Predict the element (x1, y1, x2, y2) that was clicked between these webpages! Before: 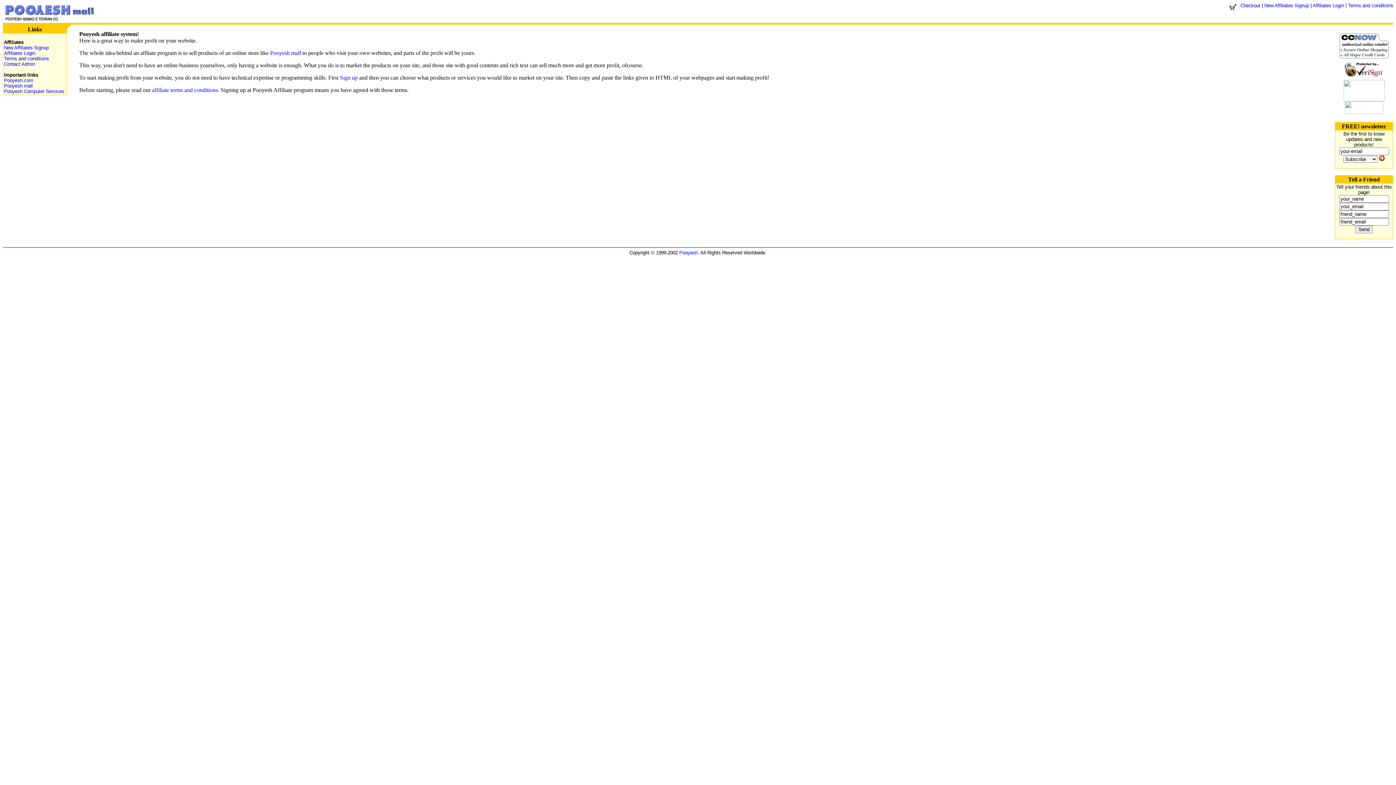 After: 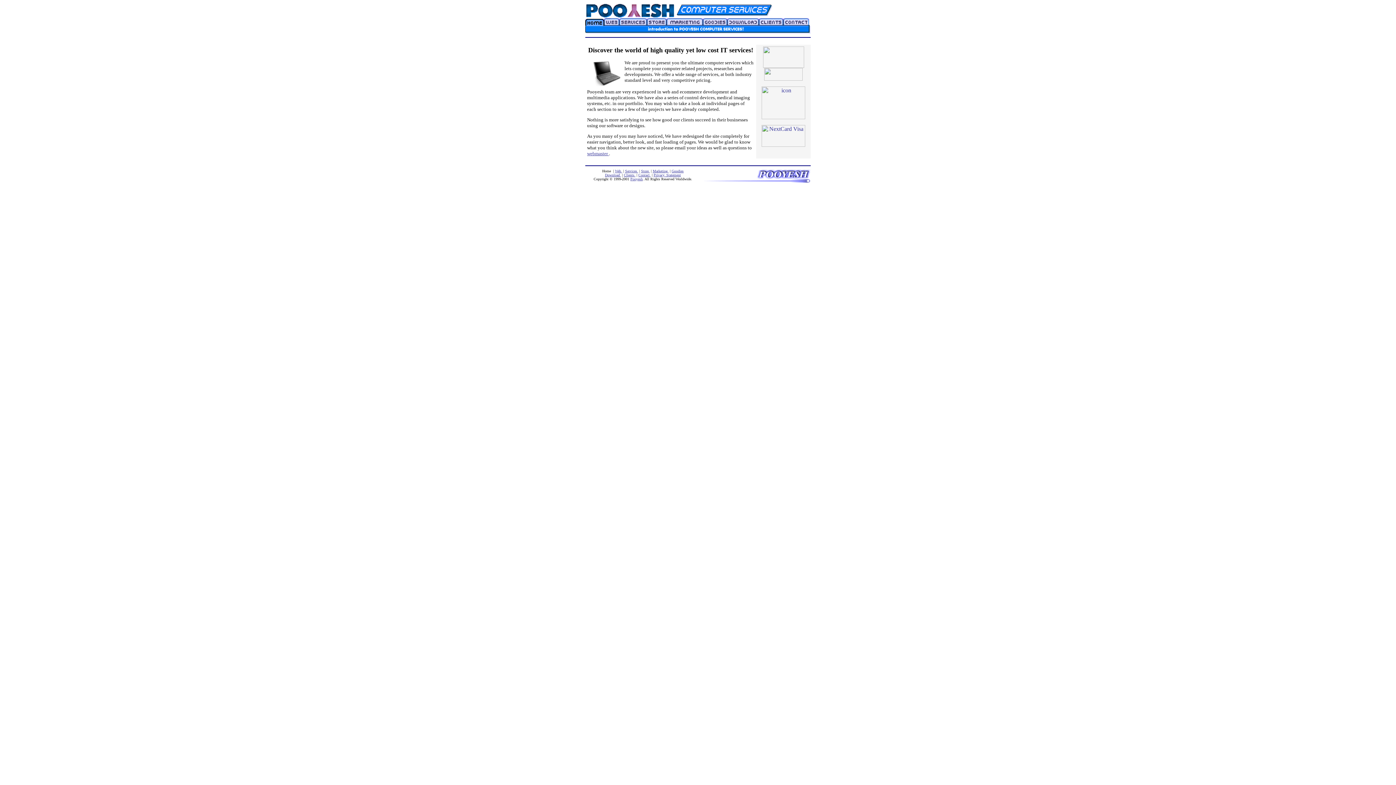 Action: label: Pooyesh Computer Services bbox: (4, 88, 64, 94)